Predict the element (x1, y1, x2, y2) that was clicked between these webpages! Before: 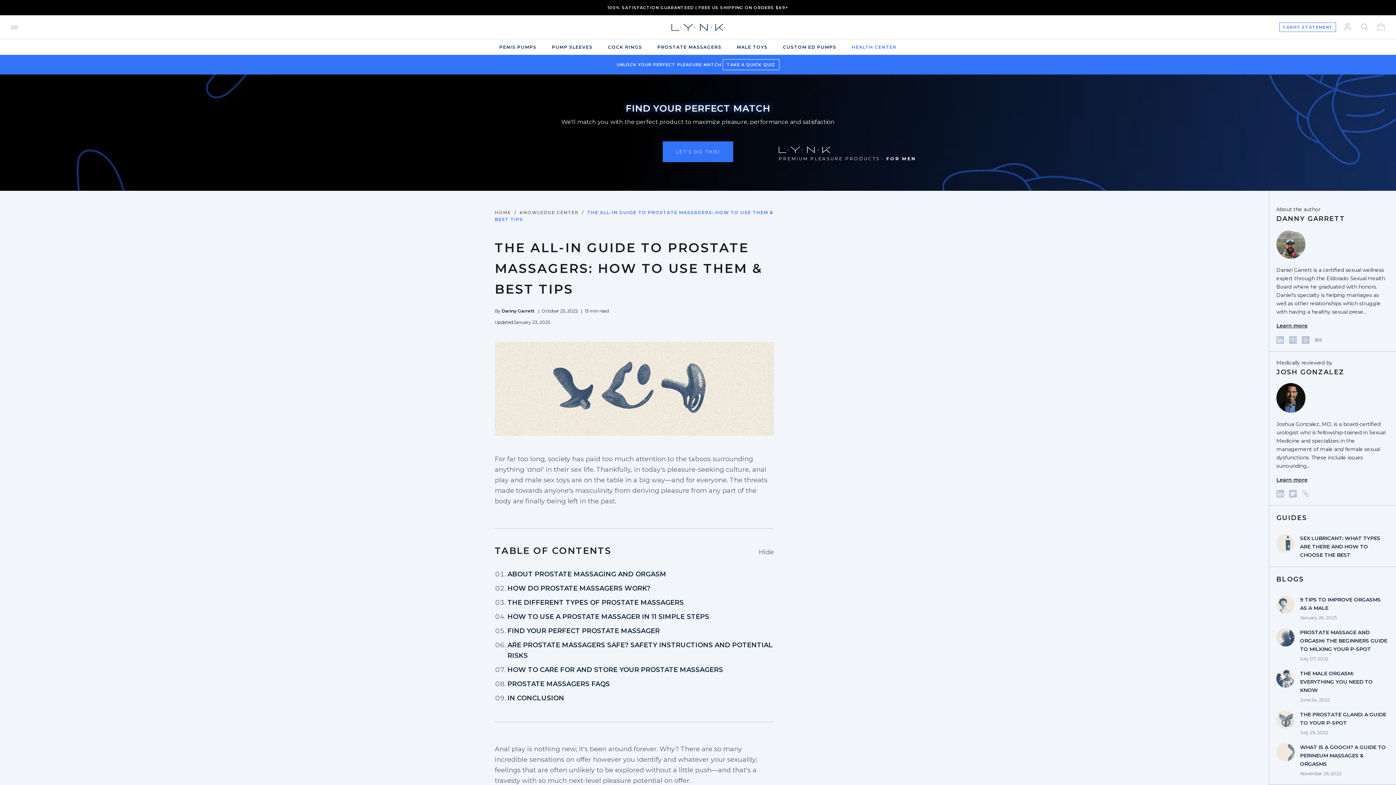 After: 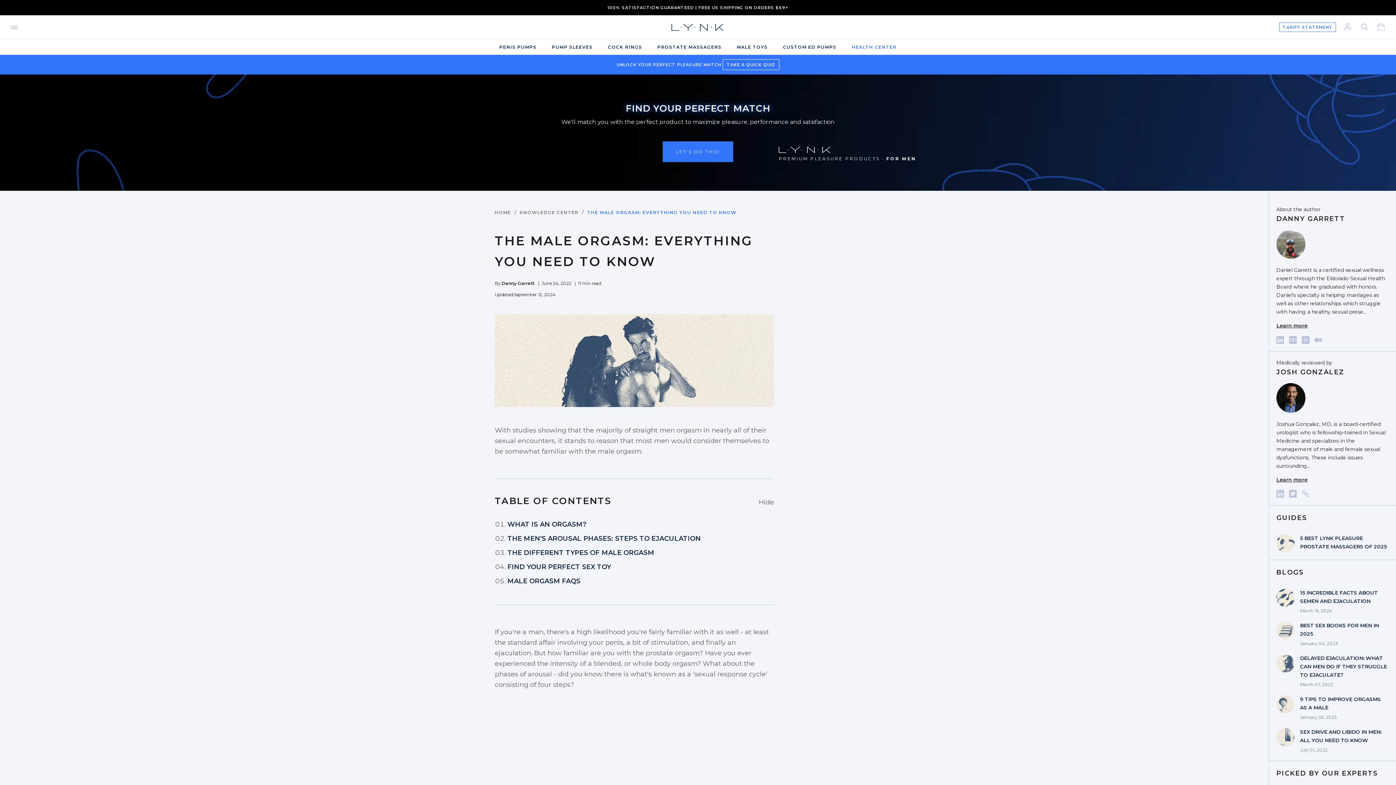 Action: bbox: (1276, 669, 1389, 703) label: THE MALE ORGASM: EVERYTHING YOU NEED TO KNOW
June 24, 2022